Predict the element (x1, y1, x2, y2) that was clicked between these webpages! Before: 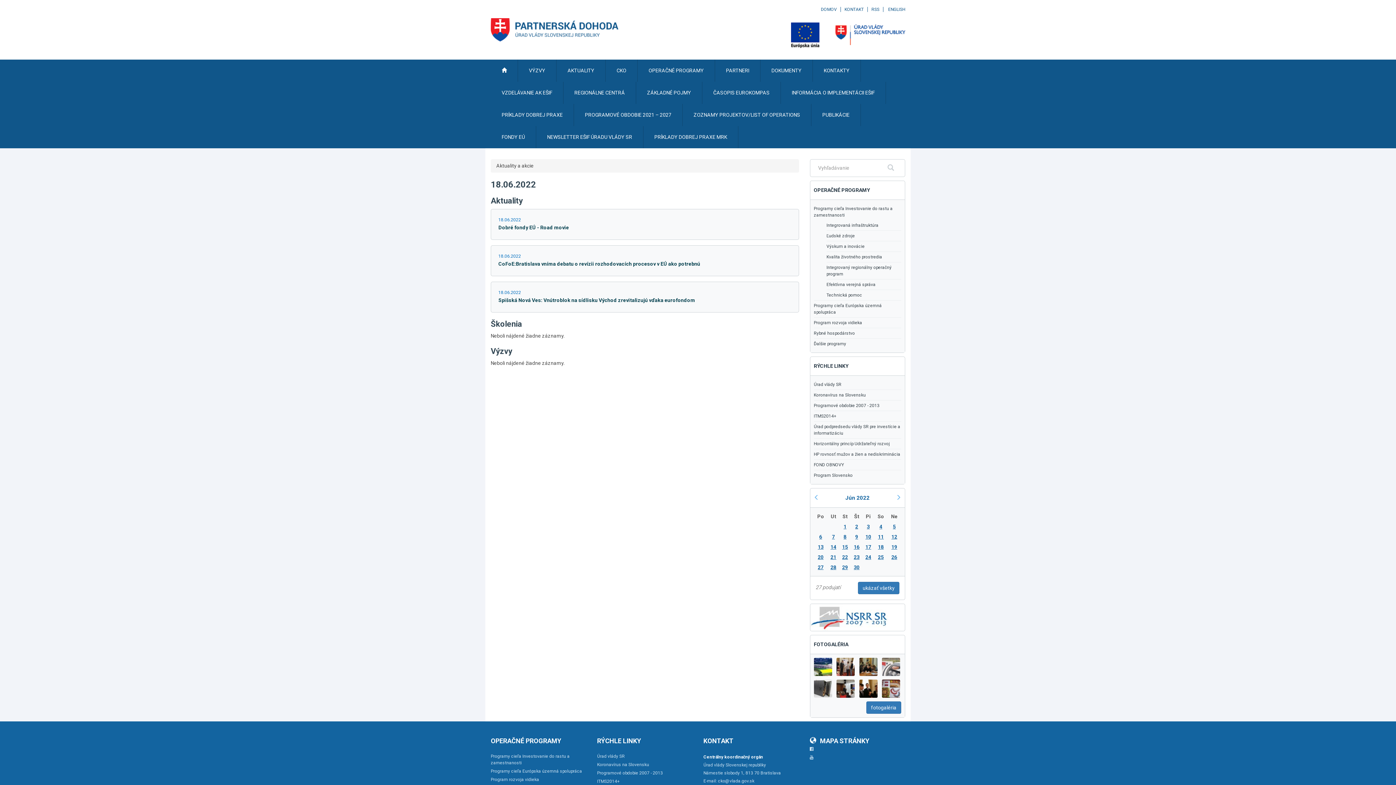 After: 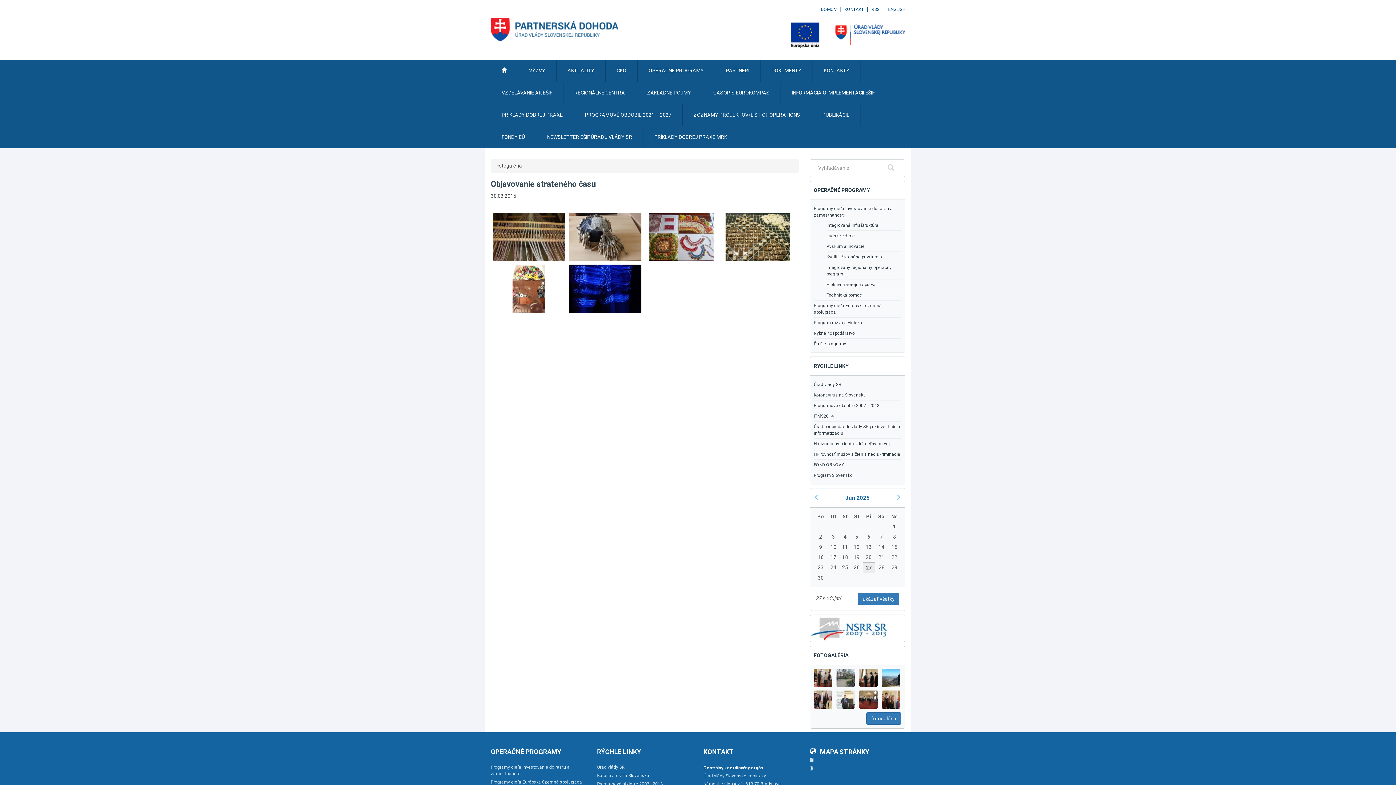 Action: bbox: (882, 680, 901, 698)